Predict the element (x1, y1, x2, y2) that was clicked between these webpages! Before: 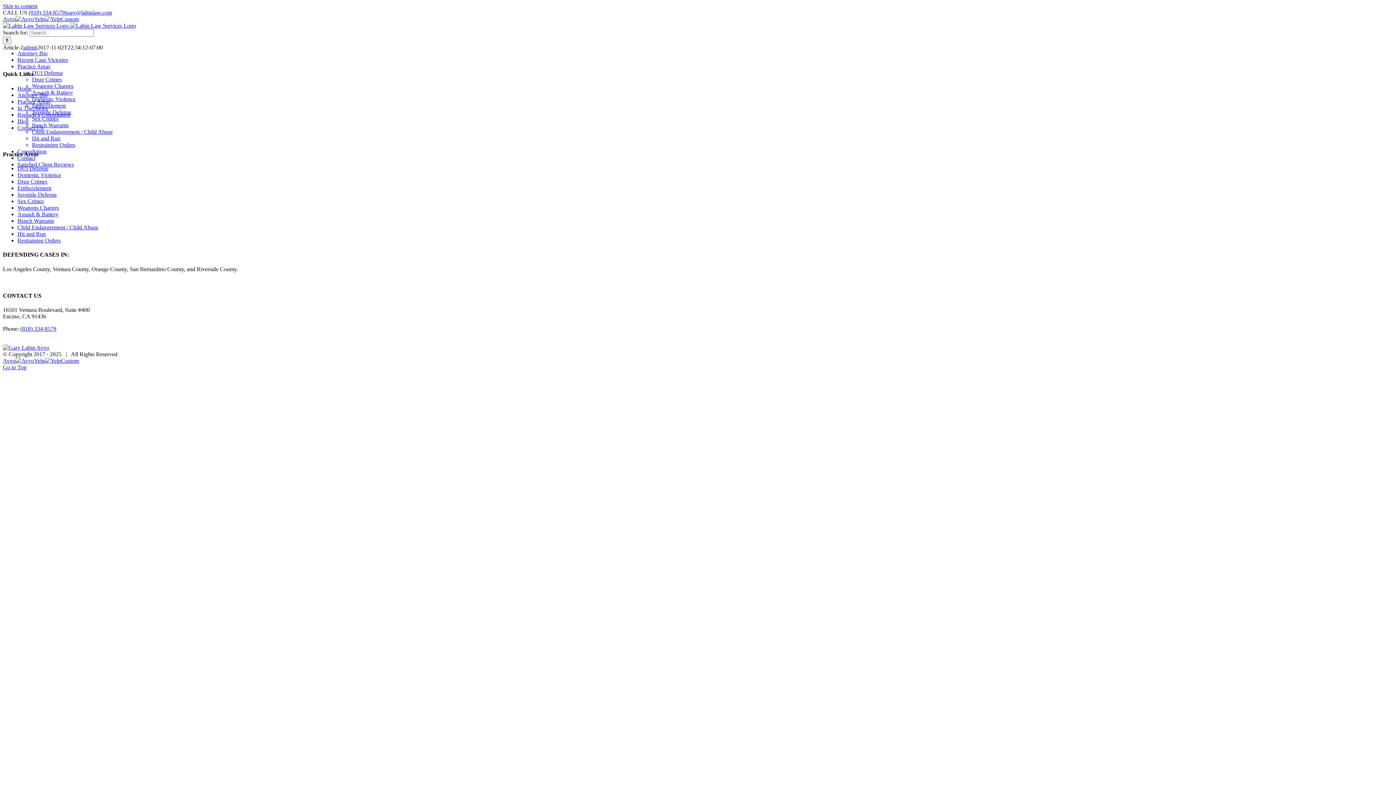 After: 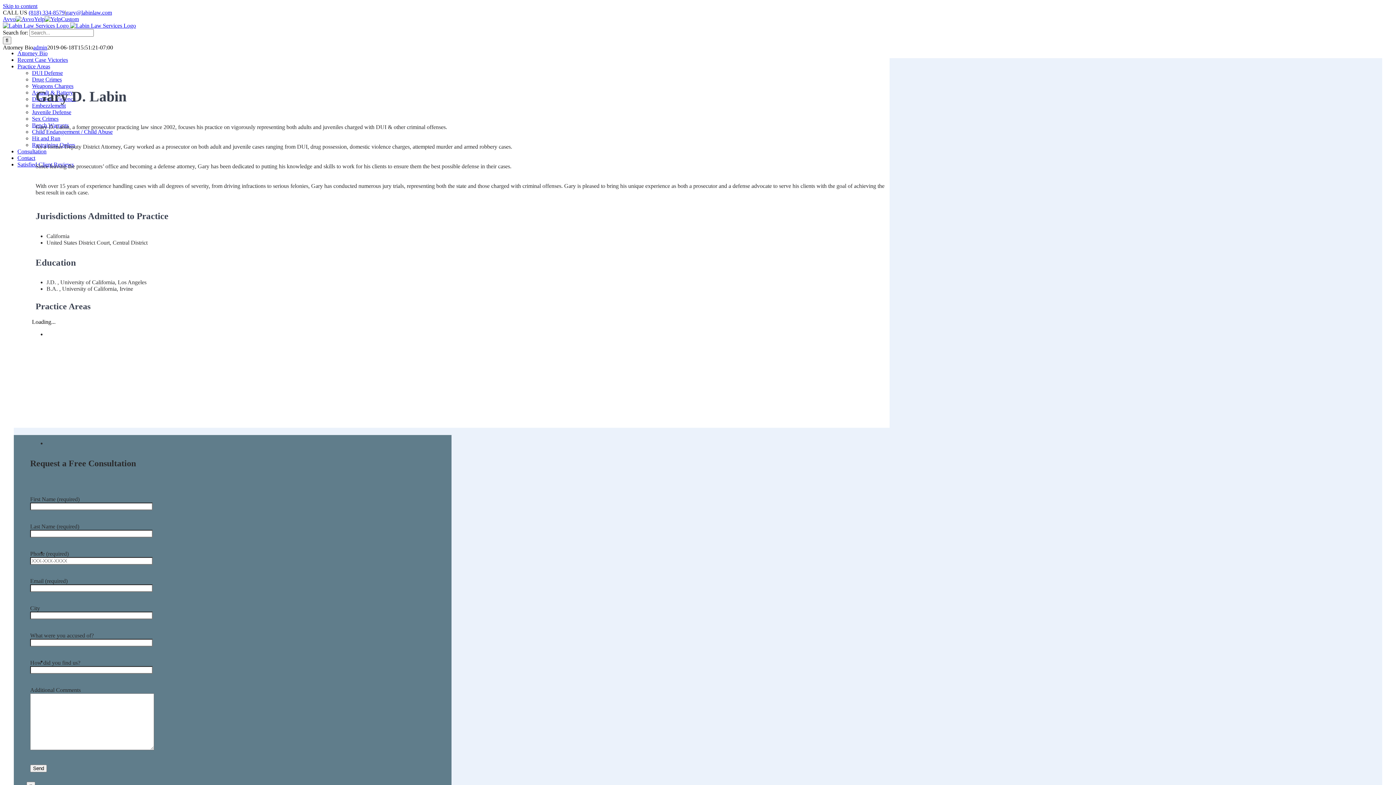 Action: label: Attorney Bio bbox: (17, 50, 47, 56)